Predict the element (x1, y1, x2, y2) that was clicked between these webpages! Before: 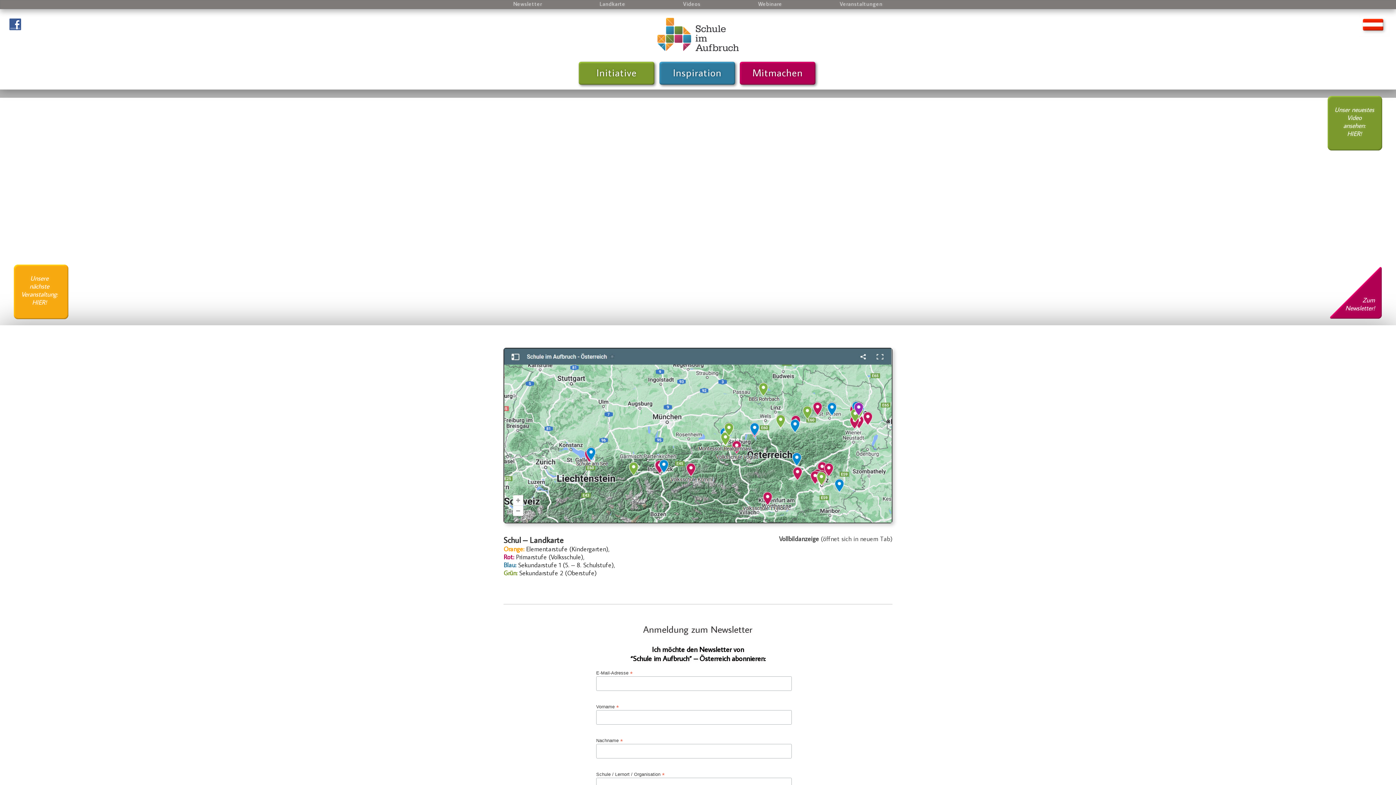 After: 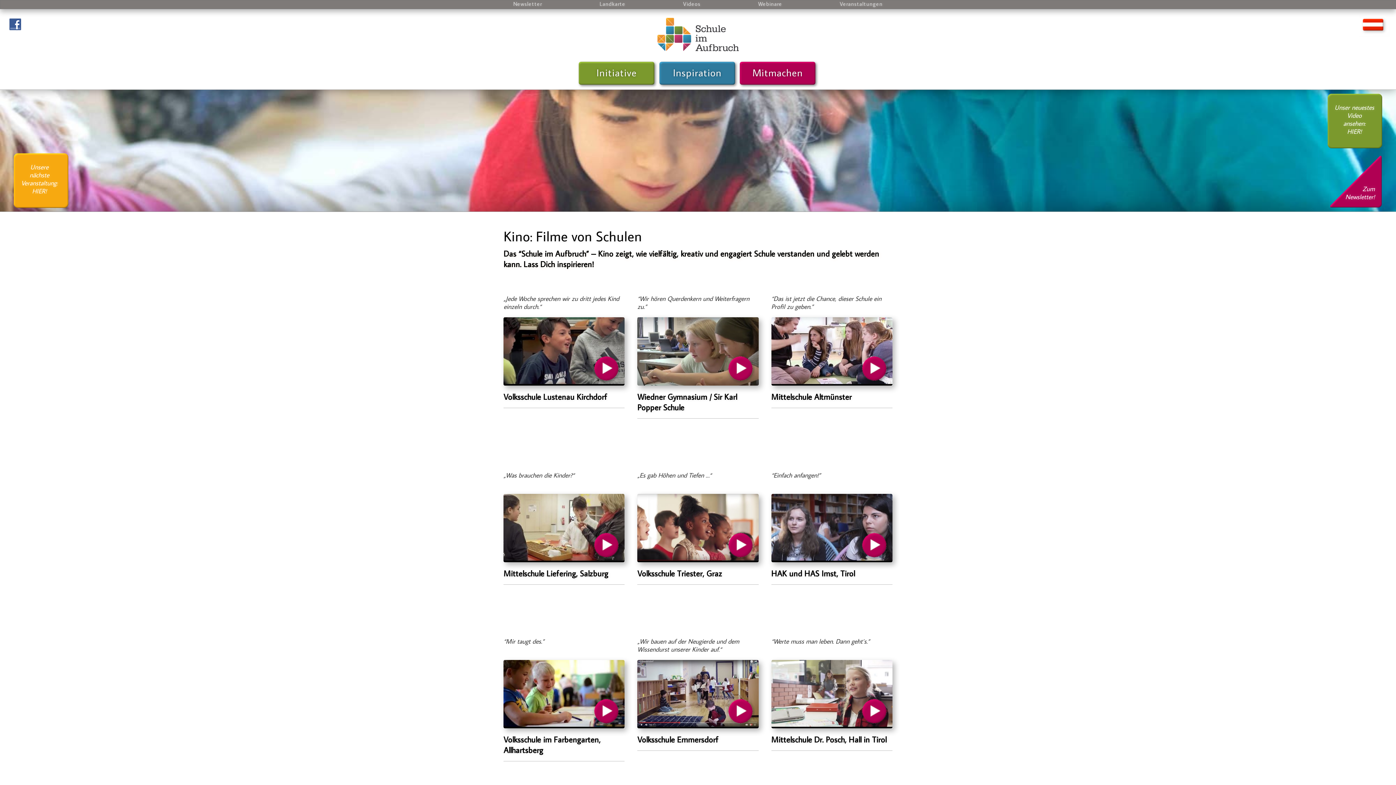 Action: label: Videos bbox: (683, 0, 700, 7)